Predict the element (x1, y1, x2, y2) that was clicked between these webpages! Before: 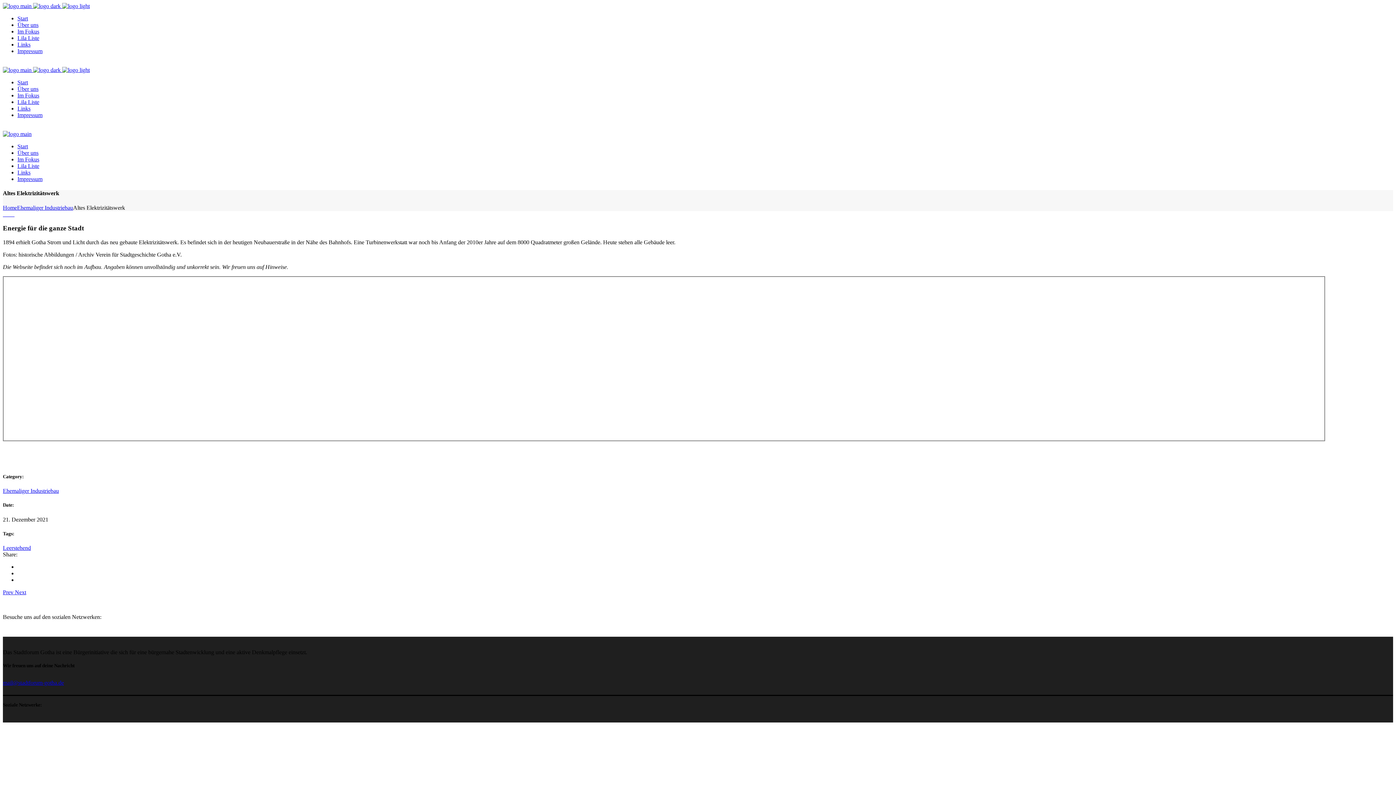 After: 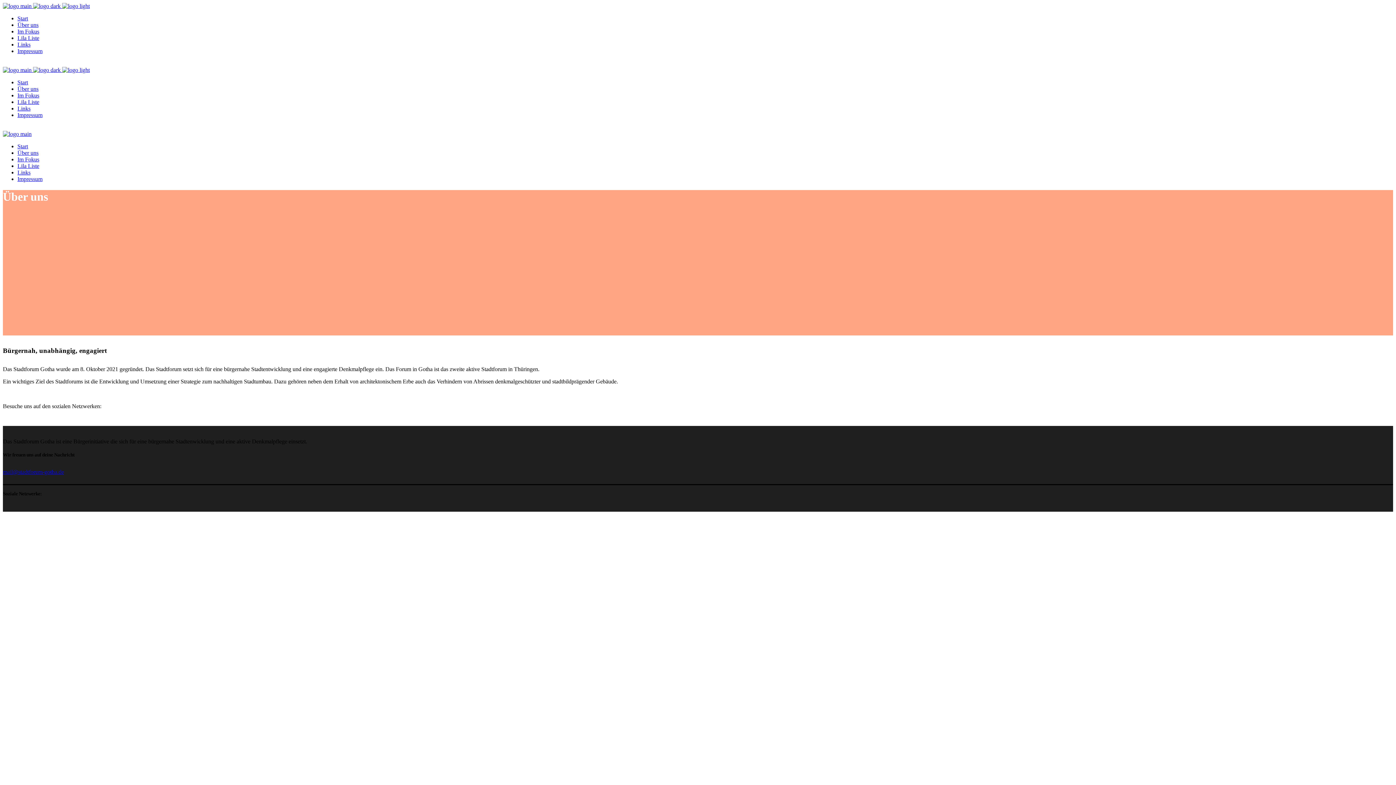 Action: bbox: (17, 21, 38, 28) label: Über uns